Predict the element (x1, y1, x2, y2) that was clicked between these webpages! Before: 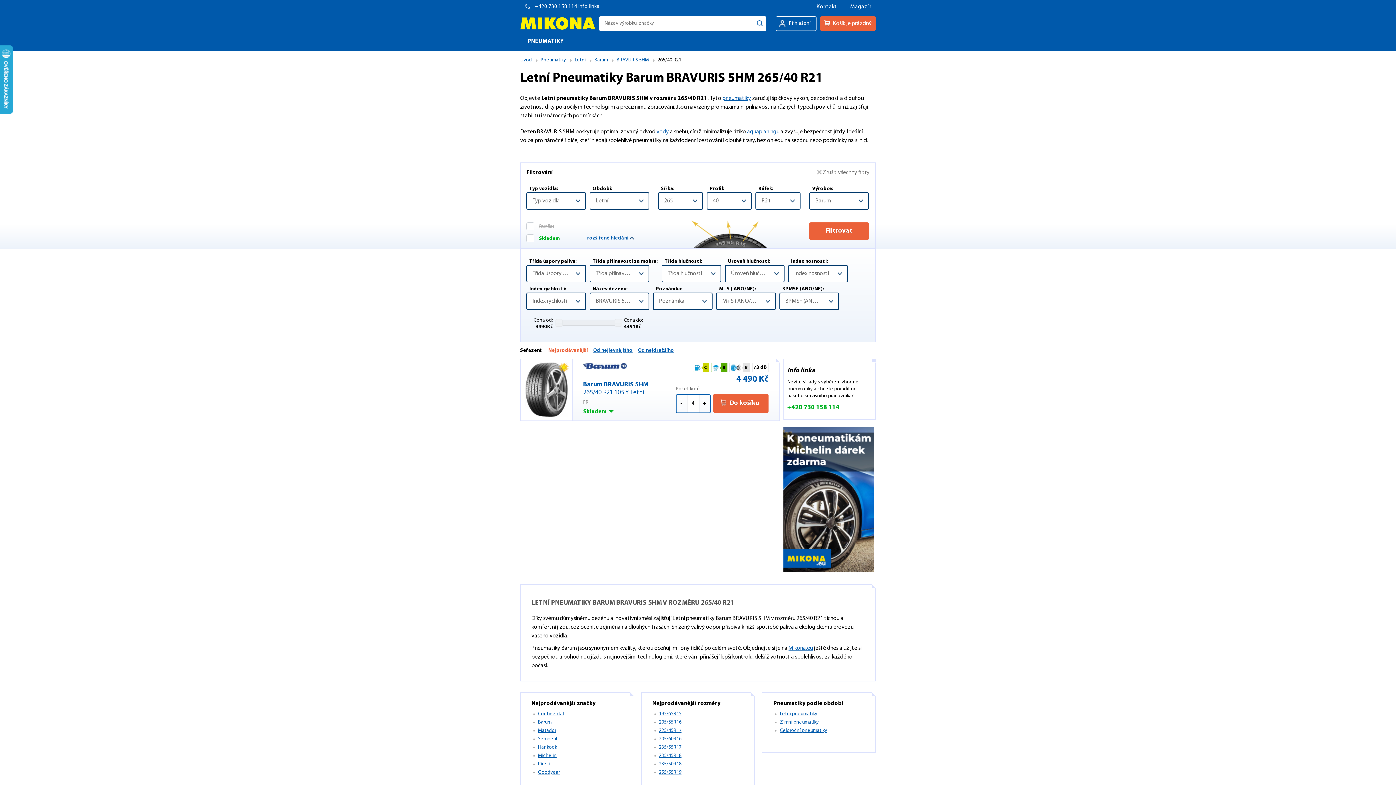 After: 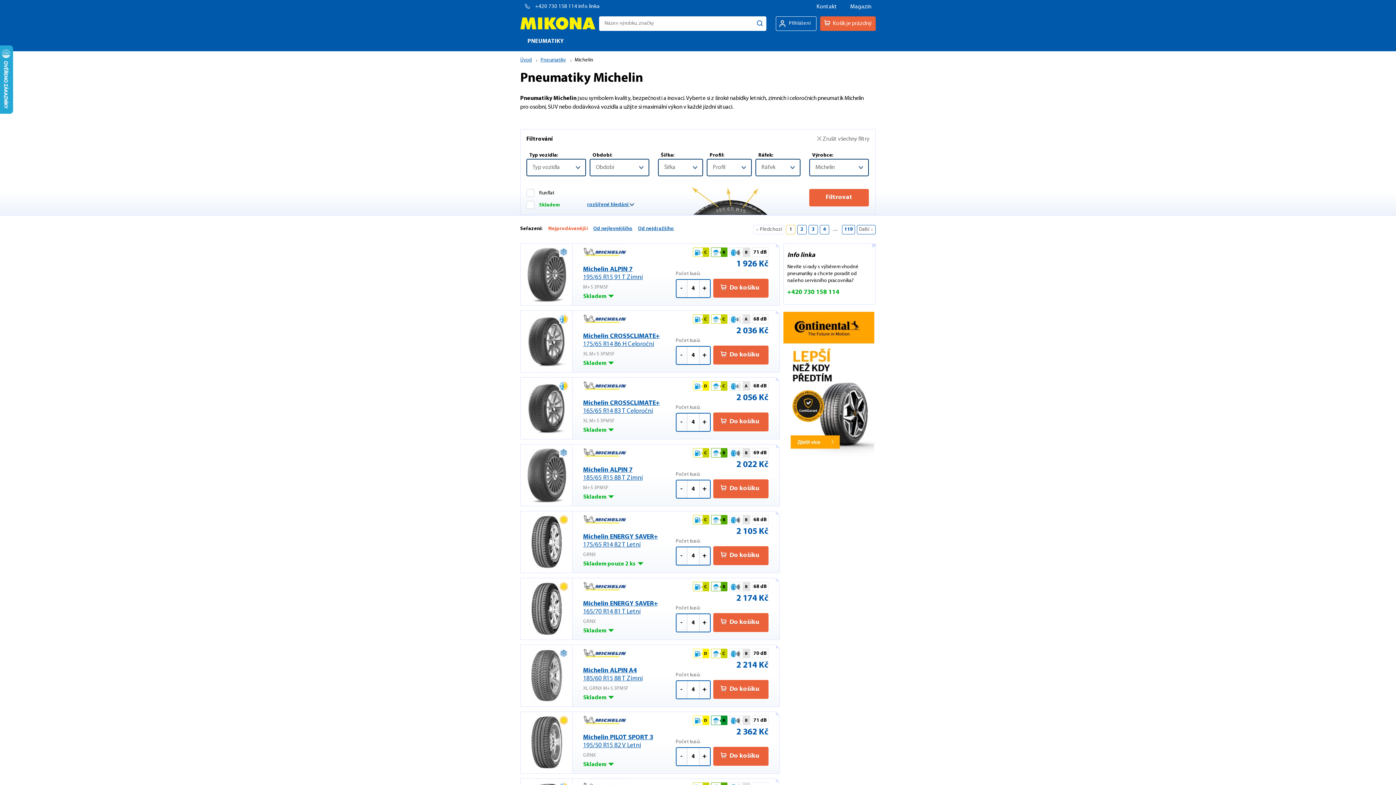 Action: bbox: (538, 753, 556, 758) label: Michelin